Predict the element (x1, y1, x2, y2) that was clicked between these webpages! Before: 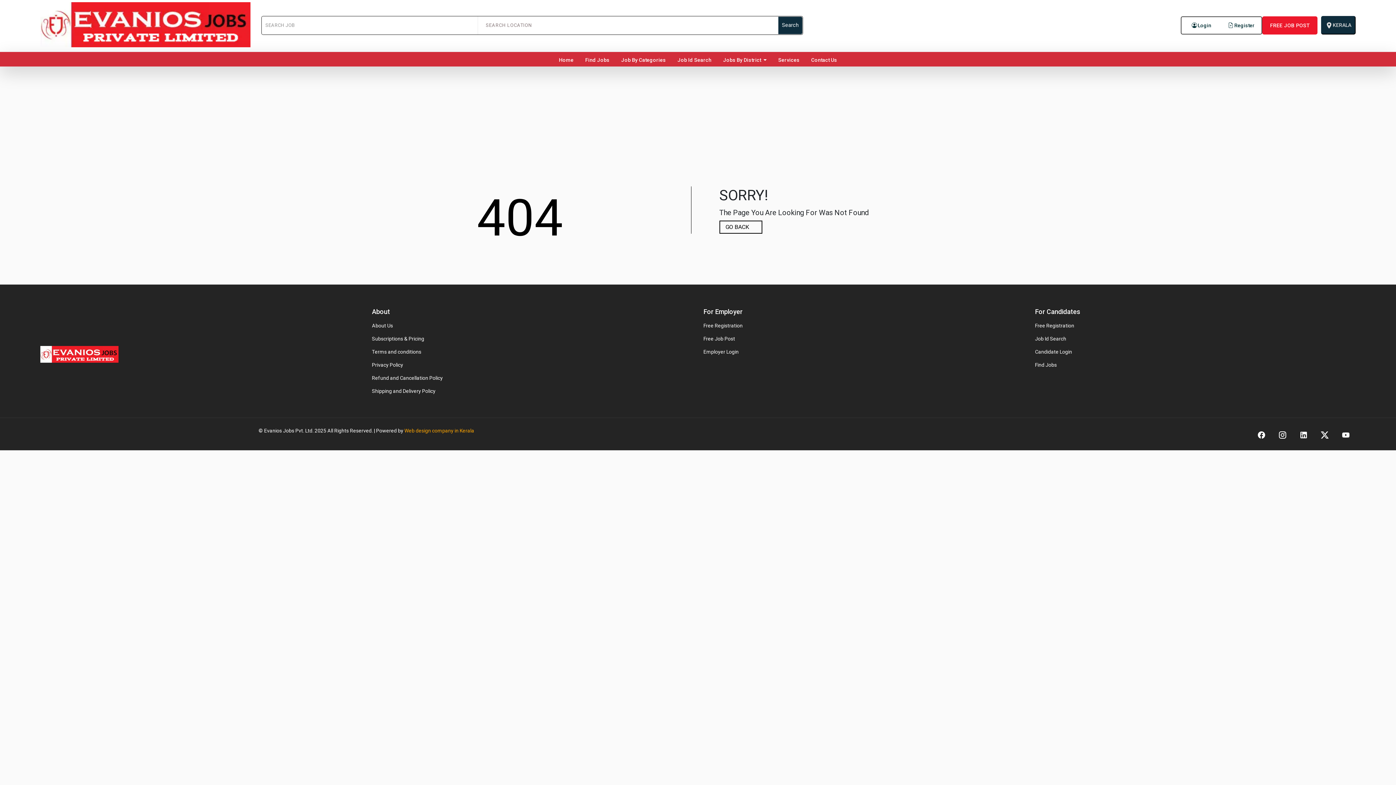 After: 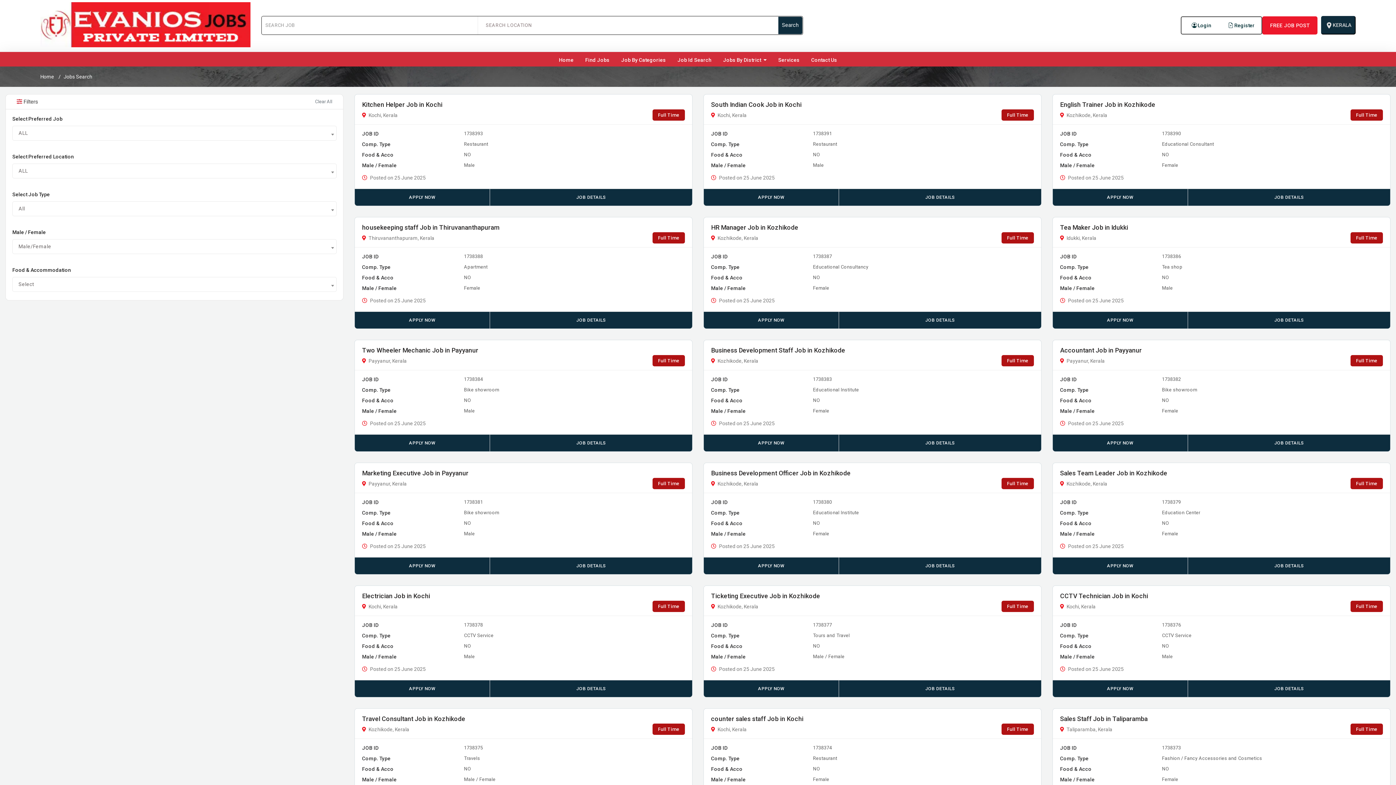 Action: label: Find Jobs bbox: (1035, 360, 1356, 369)